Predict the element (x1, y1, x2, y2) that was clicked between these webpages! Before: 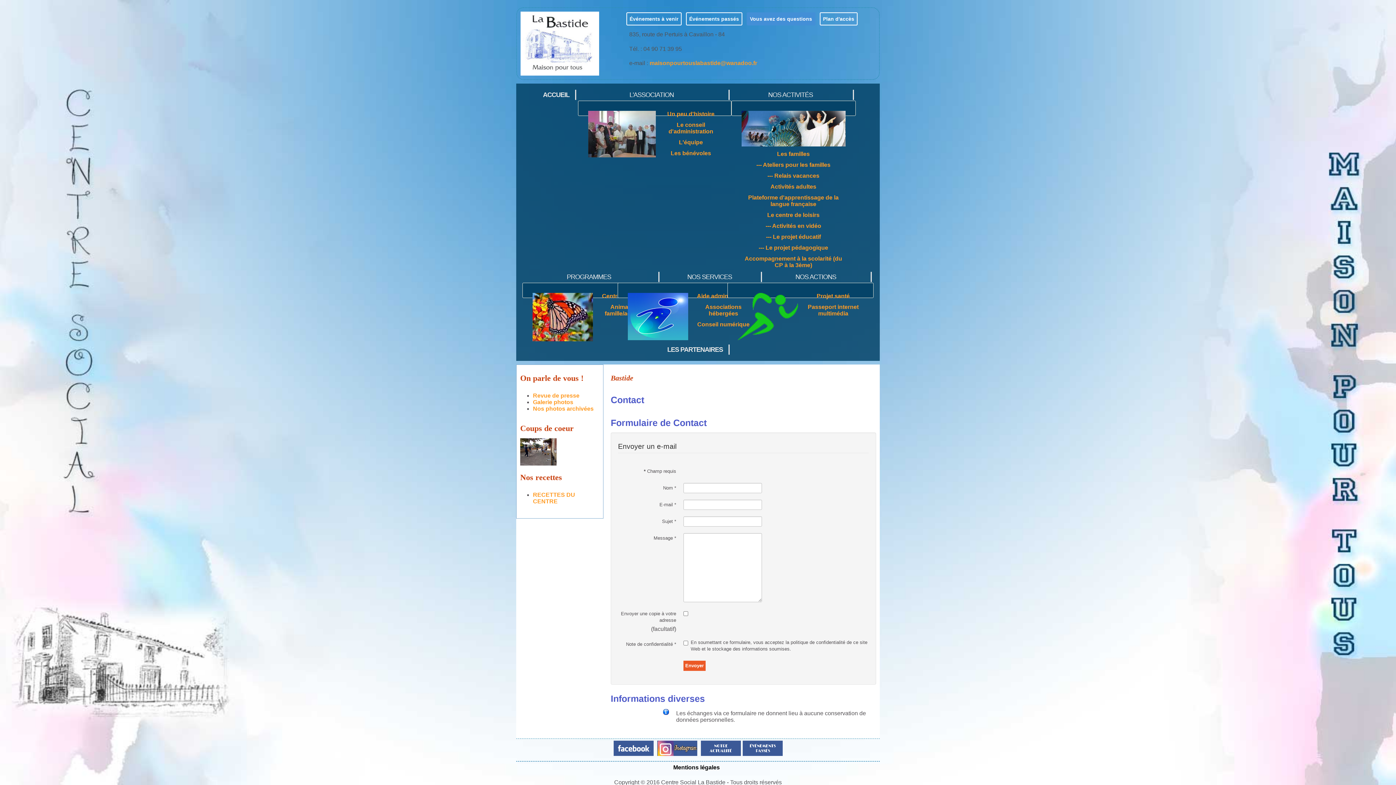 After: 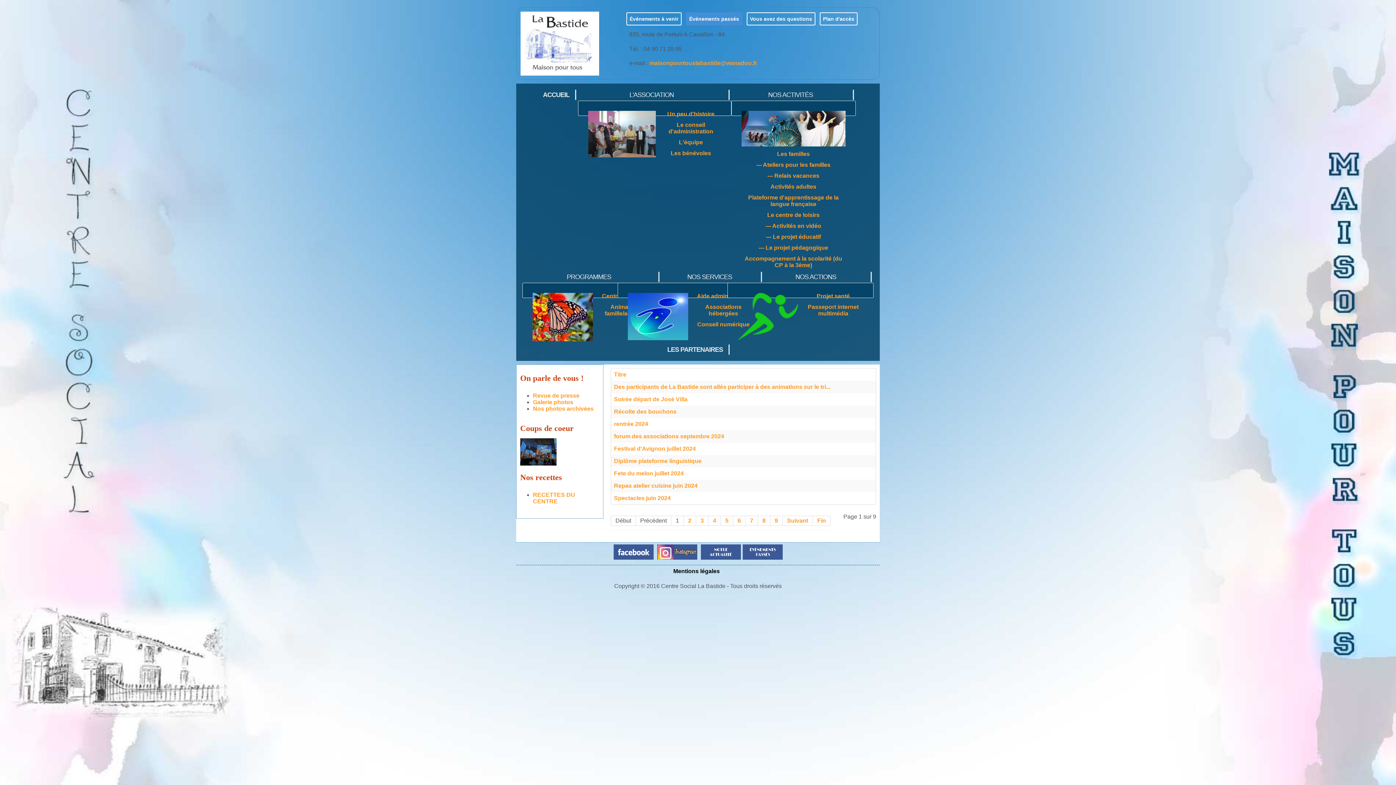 Action: label: Événements passés bbox: (686, 12, 742, 25)